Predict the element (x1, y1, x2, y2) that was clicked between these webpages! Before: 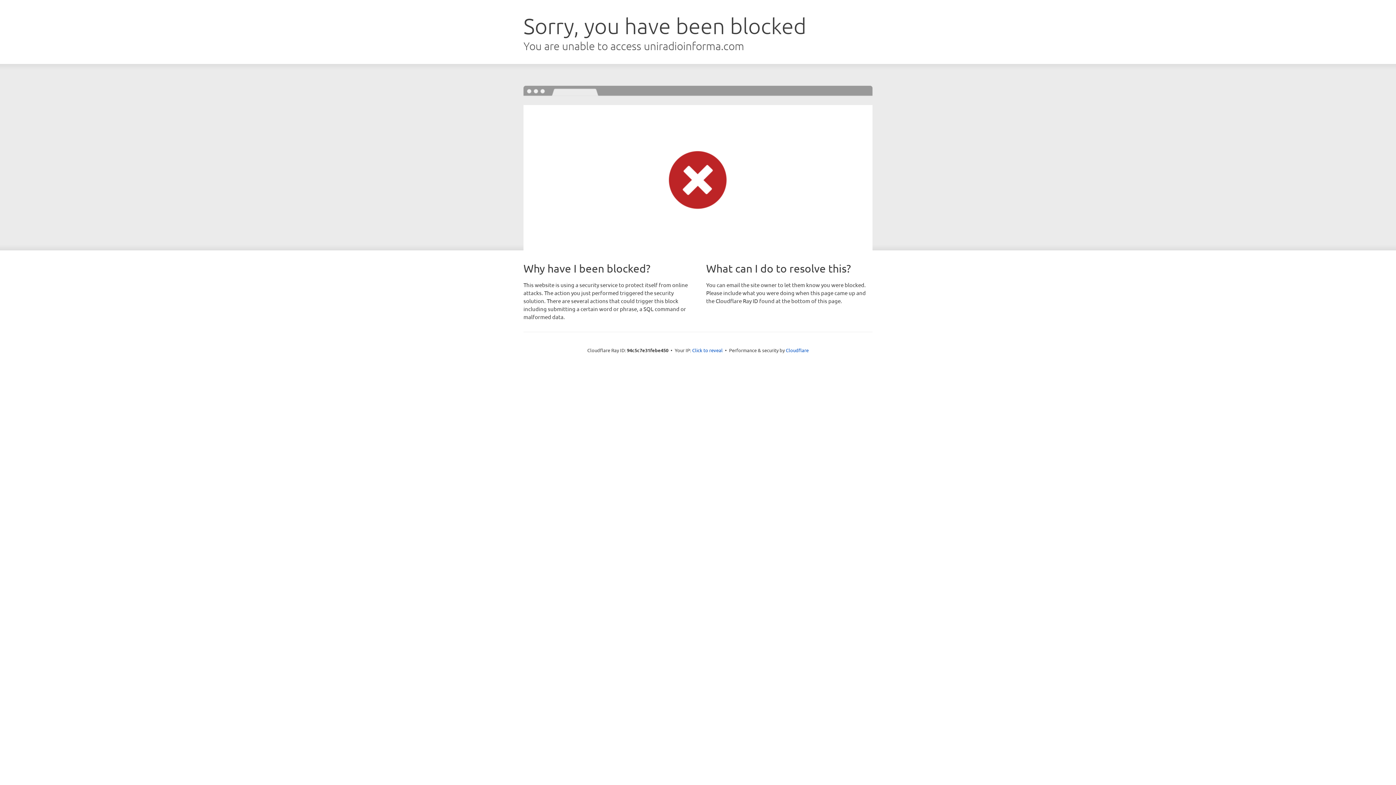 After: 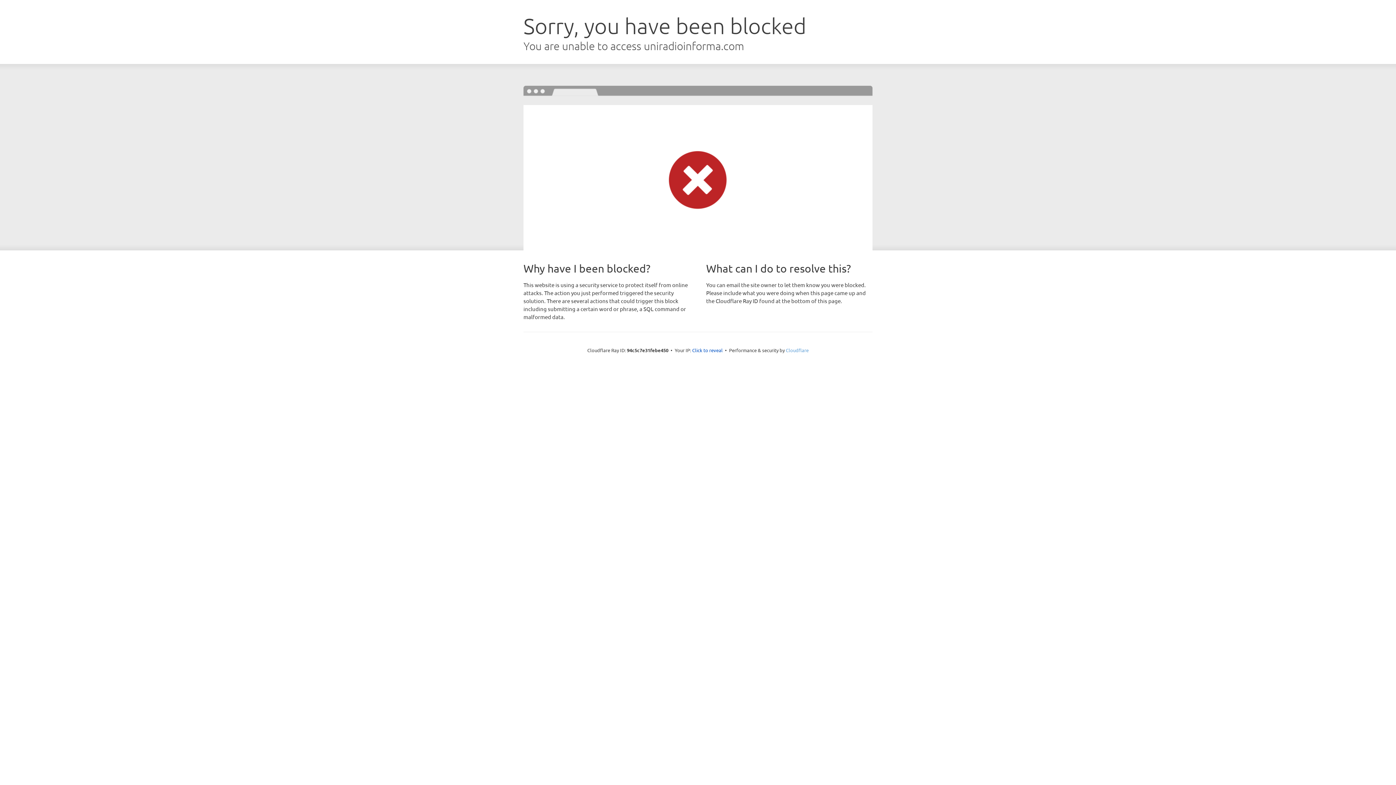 Action: bbox: (786, 347, 808, 353) label: Cloudflare